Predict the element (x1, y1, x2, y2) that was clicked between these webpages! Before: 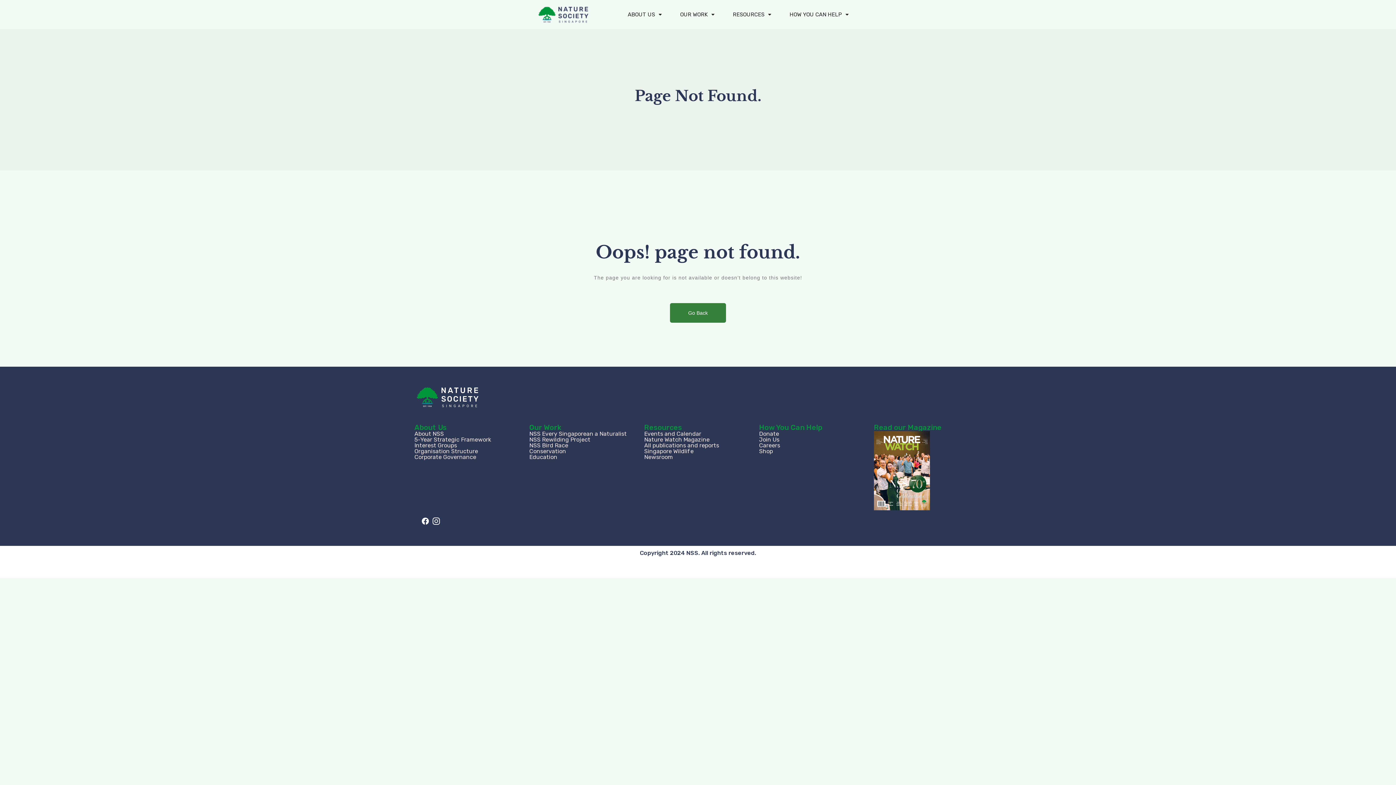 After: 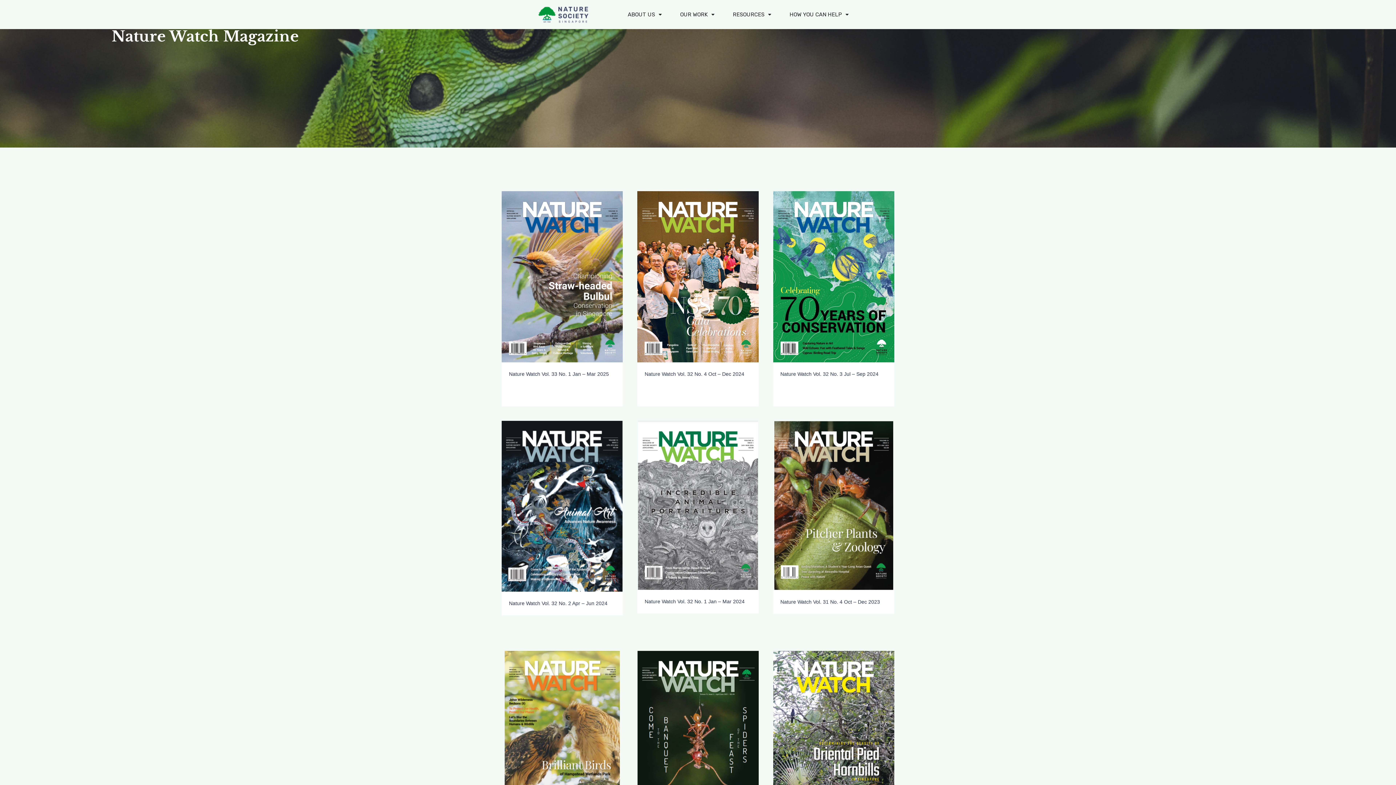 Action: label: Read our Magazine bbox: (874, 423, 941, 431)